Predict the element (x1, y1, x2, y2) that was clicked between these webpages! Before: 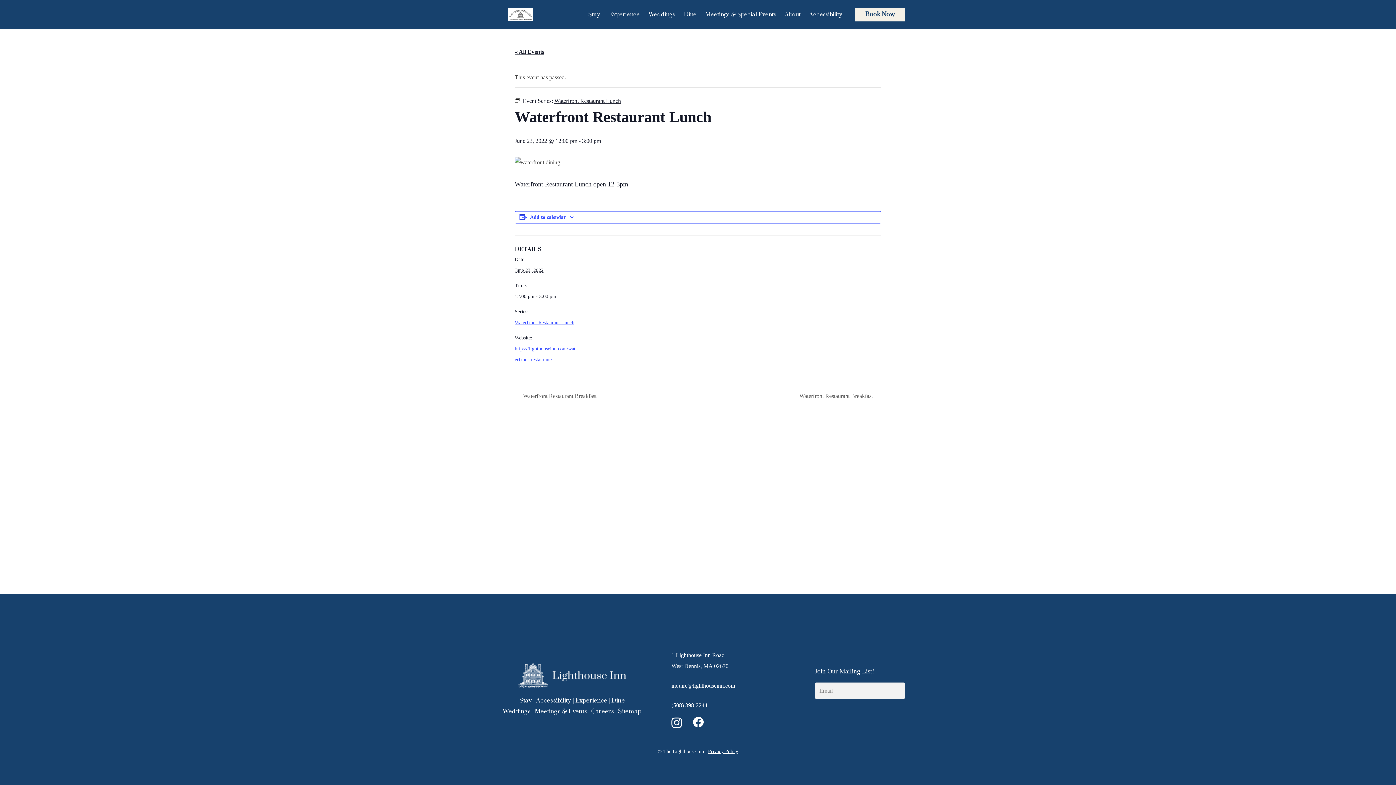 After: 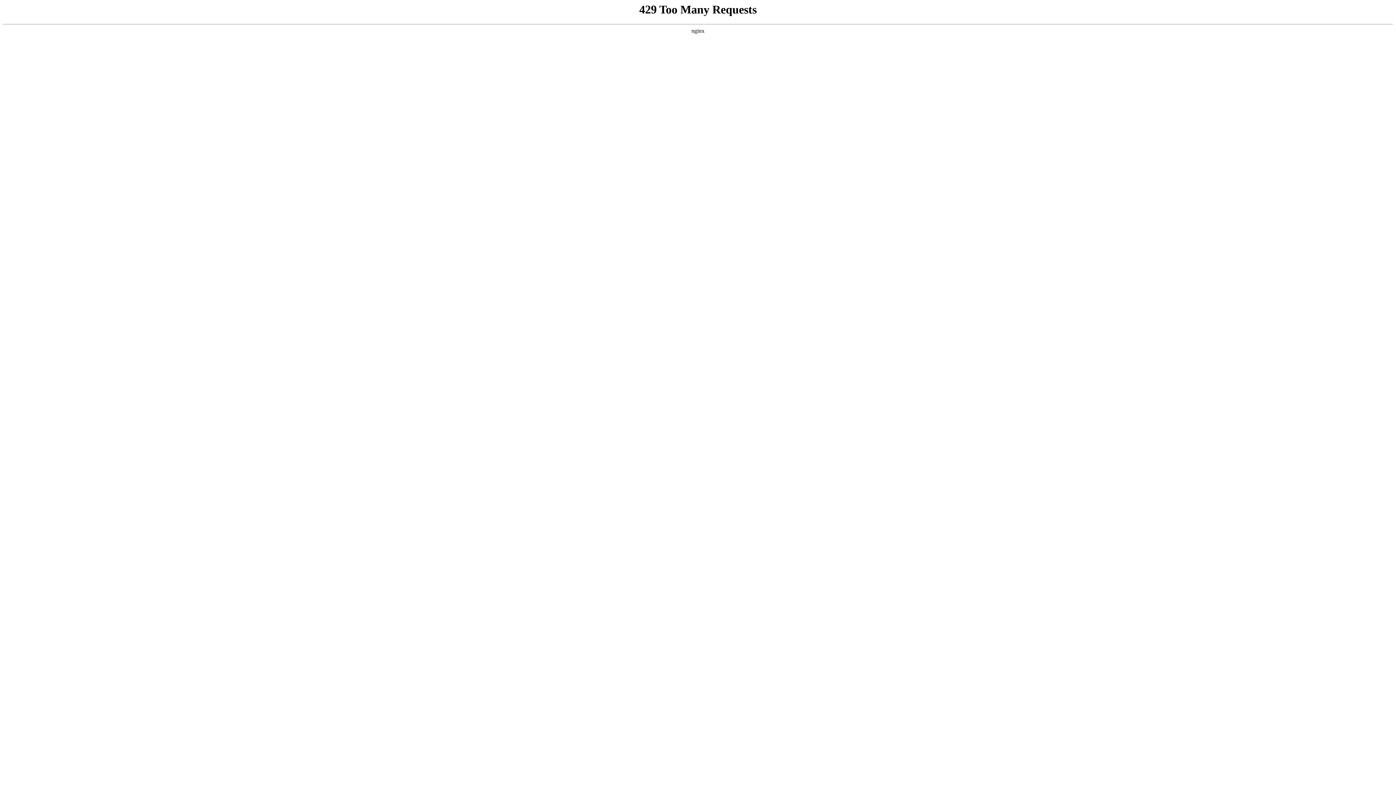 Action: bbox: (708, 749, 738, 754) label: Privacy Policy